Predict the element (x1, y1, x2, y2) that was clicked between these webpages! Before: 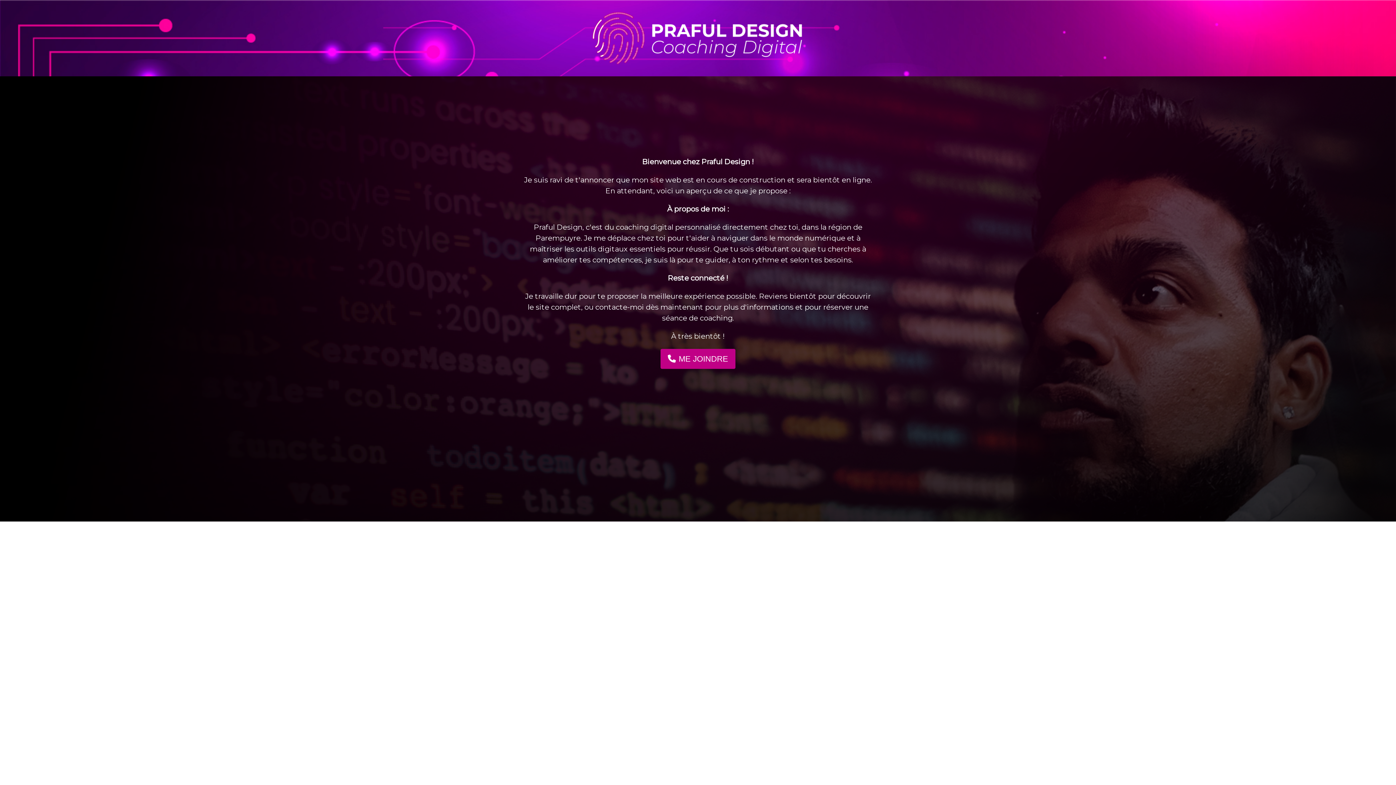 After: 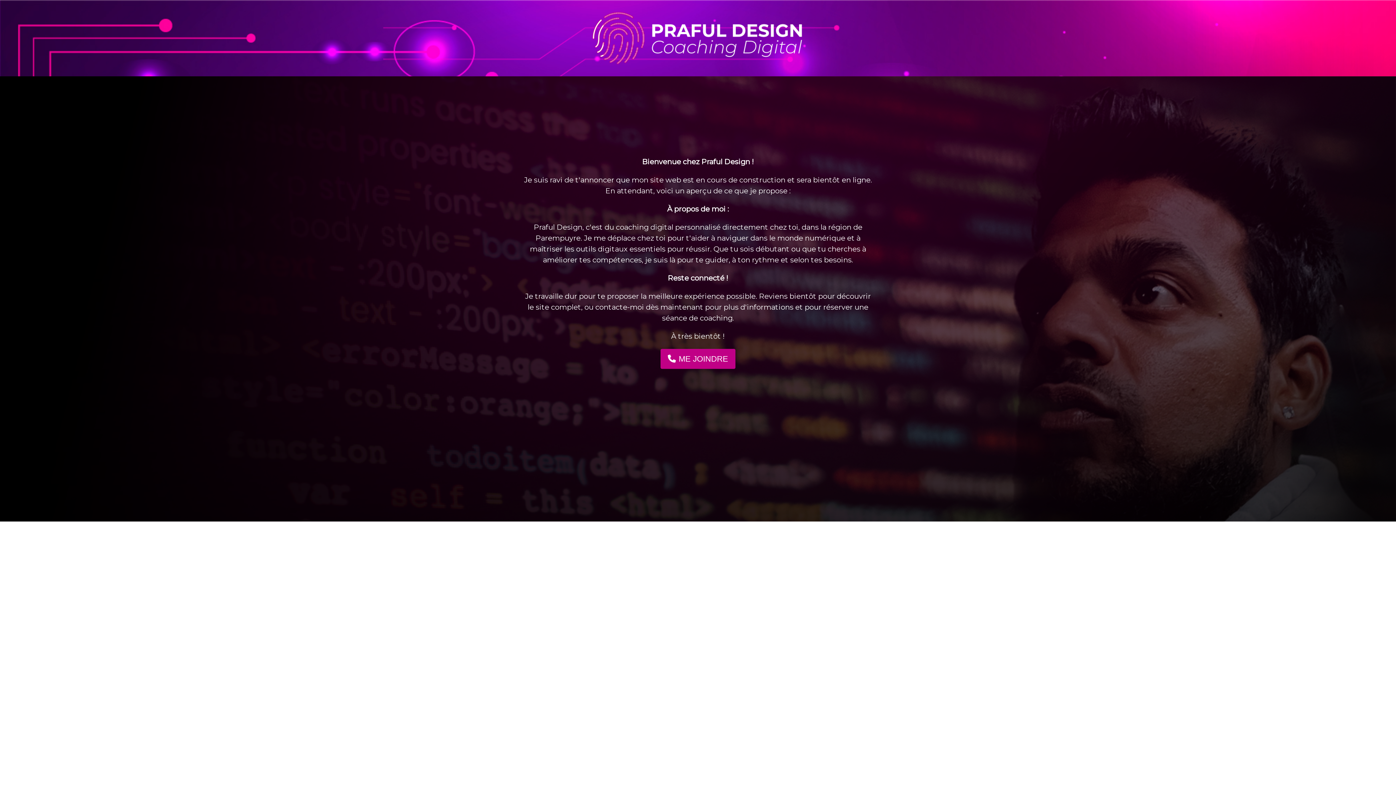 Action: bbox: (660, 349, 735, 369) label: ME JOINDRE